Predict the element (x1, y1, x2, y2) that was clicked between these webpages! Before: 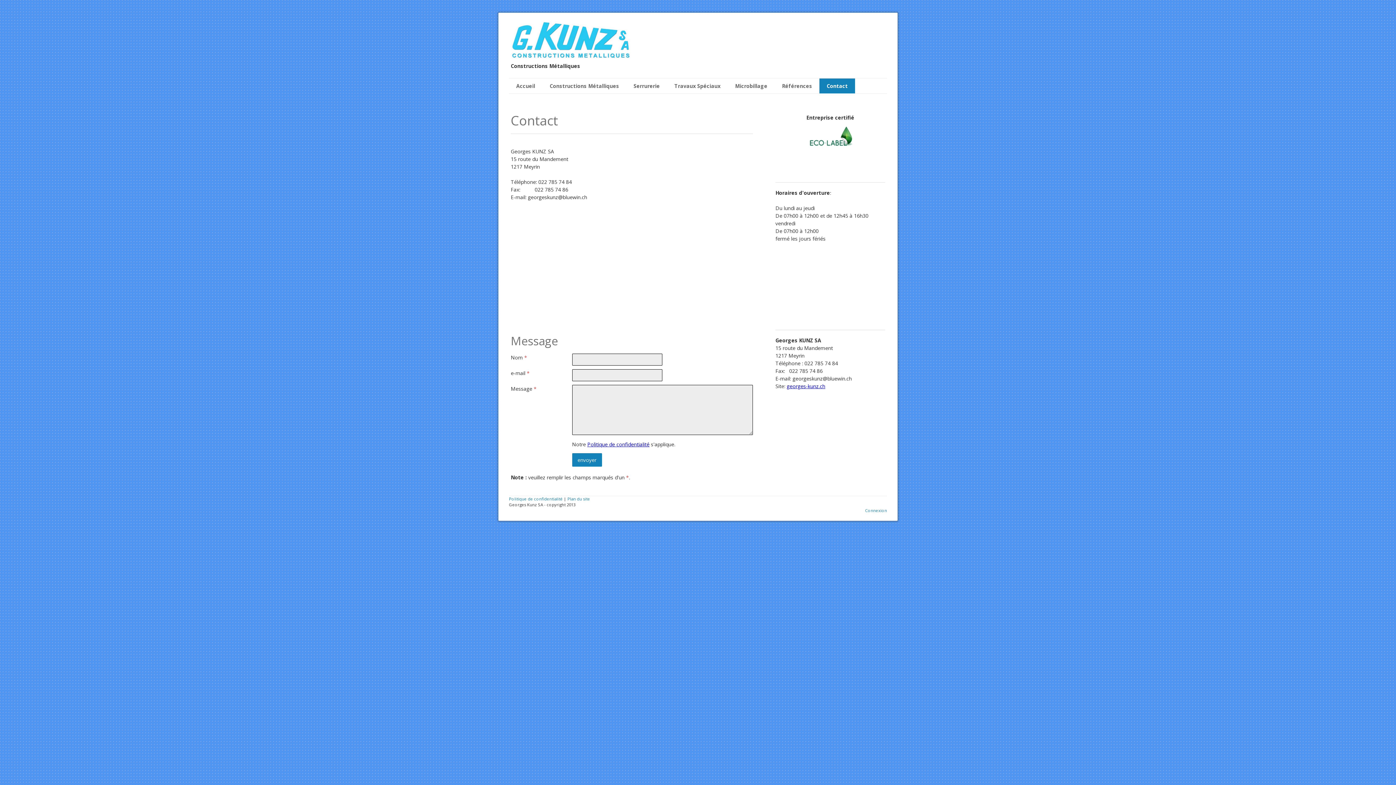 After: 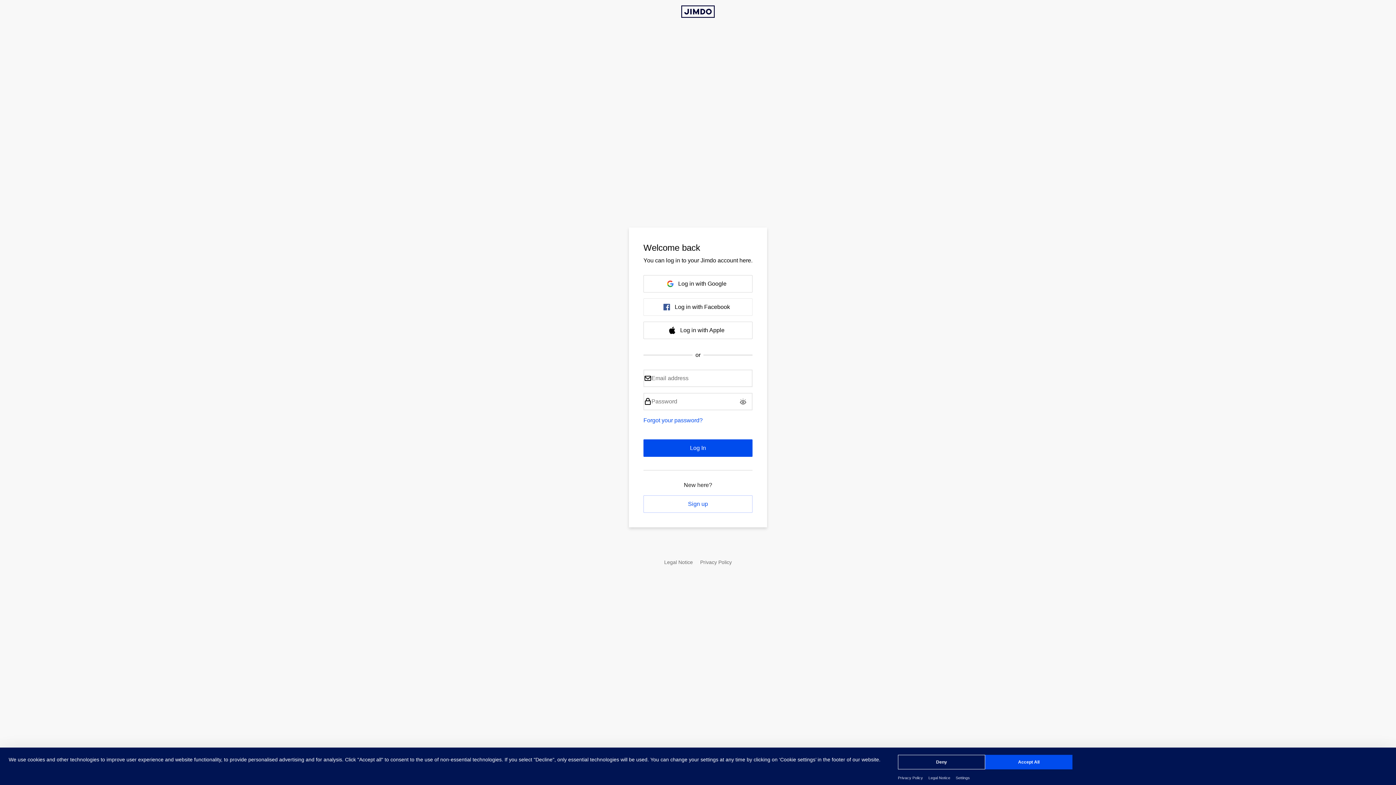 Action: bbox: (865, 508, 887, 513) label: Connexion